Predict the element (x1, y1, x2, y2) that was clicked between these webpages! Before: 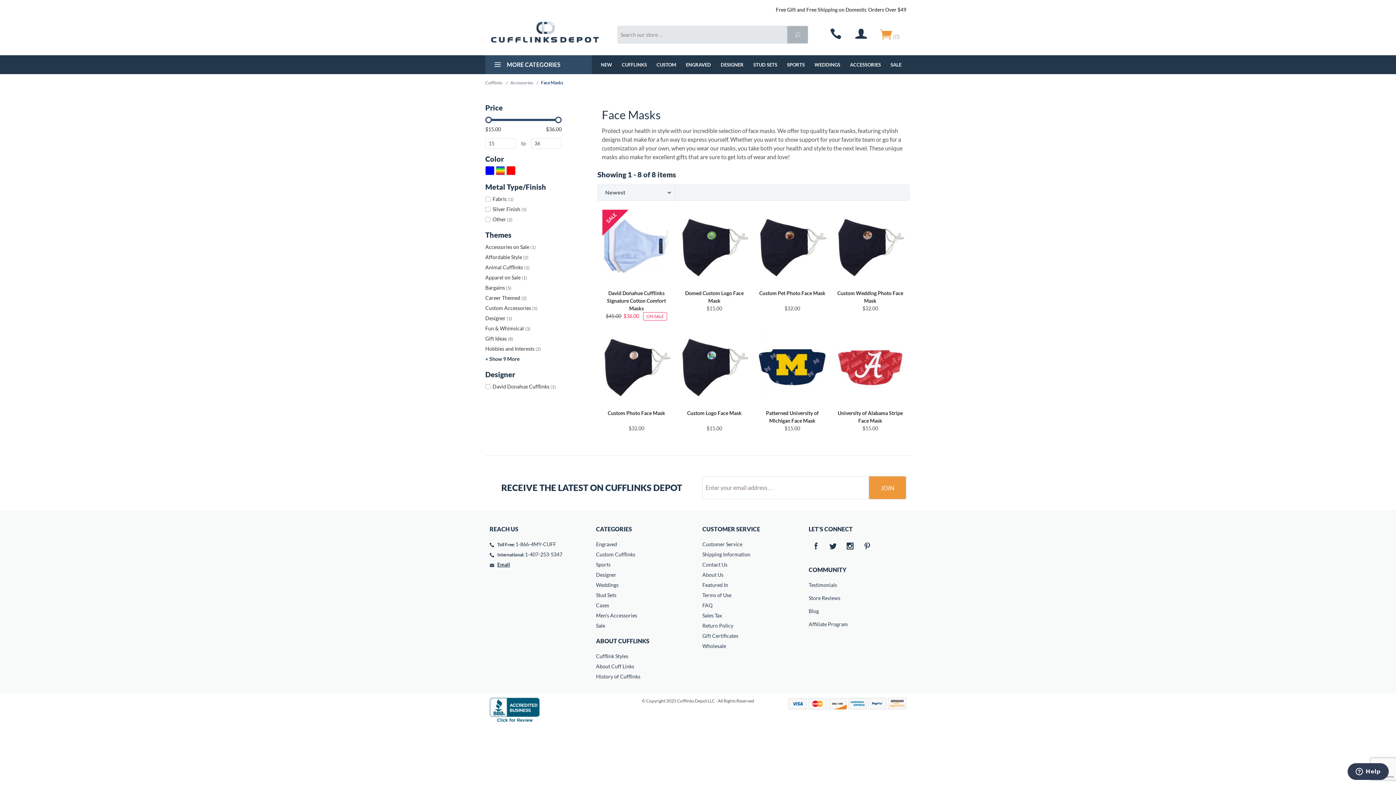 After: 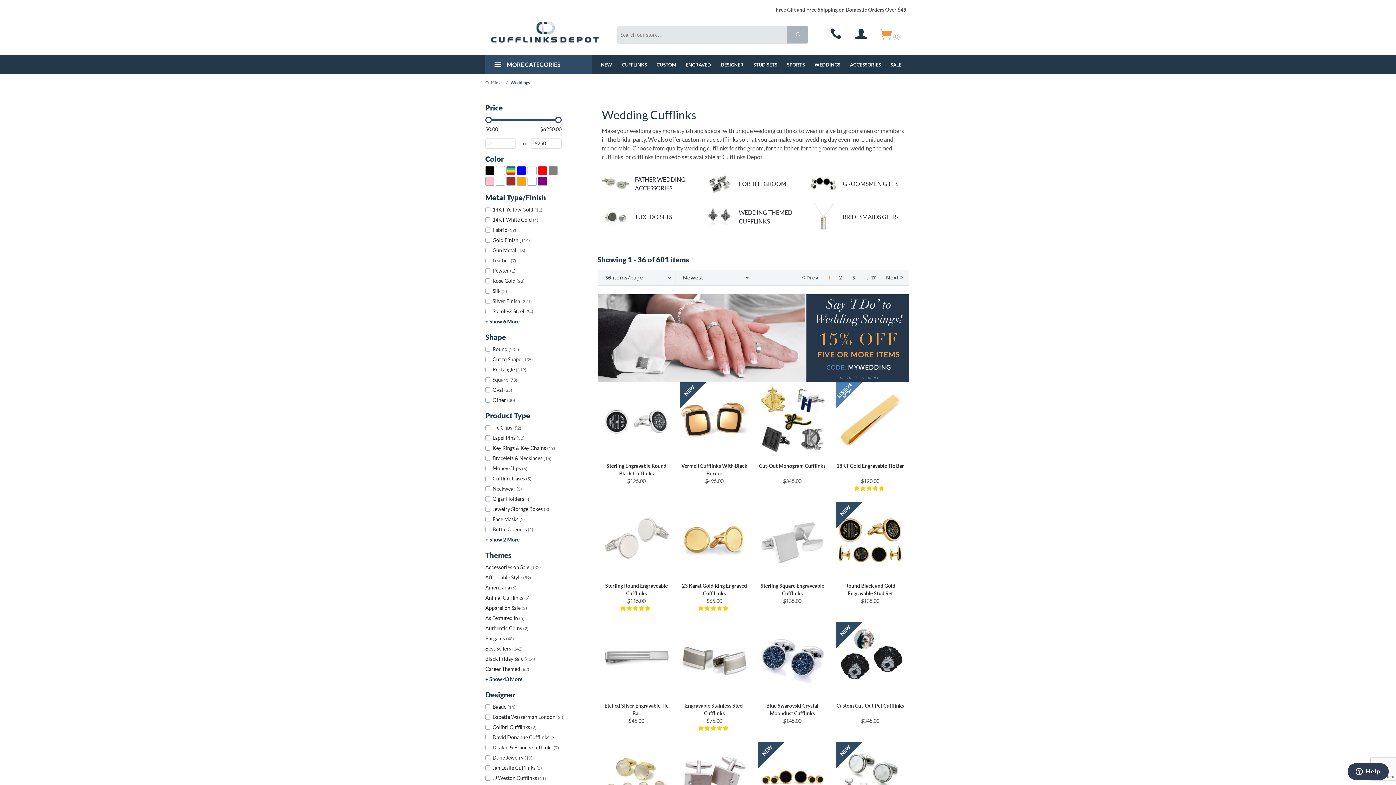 Action: label: WEDDINGS bbox: (809, 55, 845, 74)